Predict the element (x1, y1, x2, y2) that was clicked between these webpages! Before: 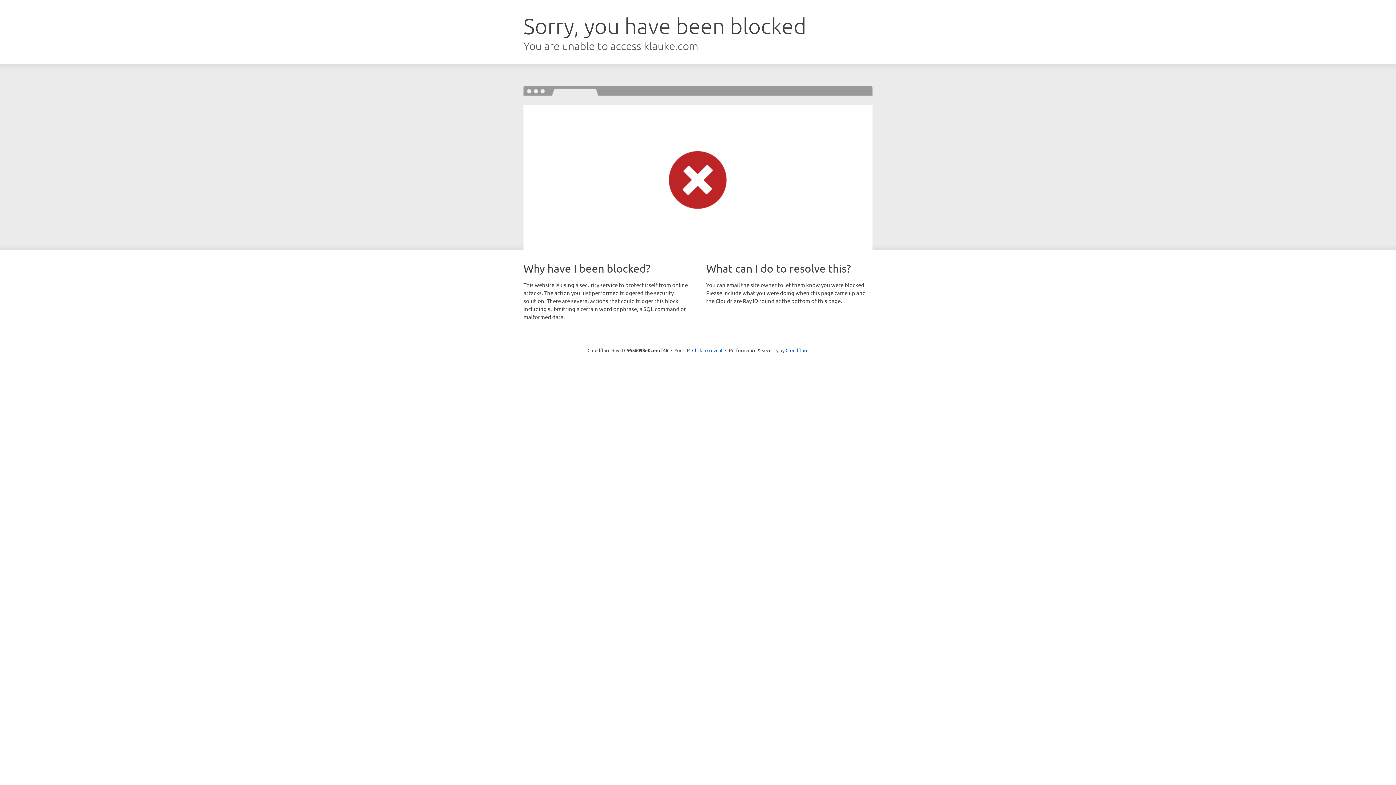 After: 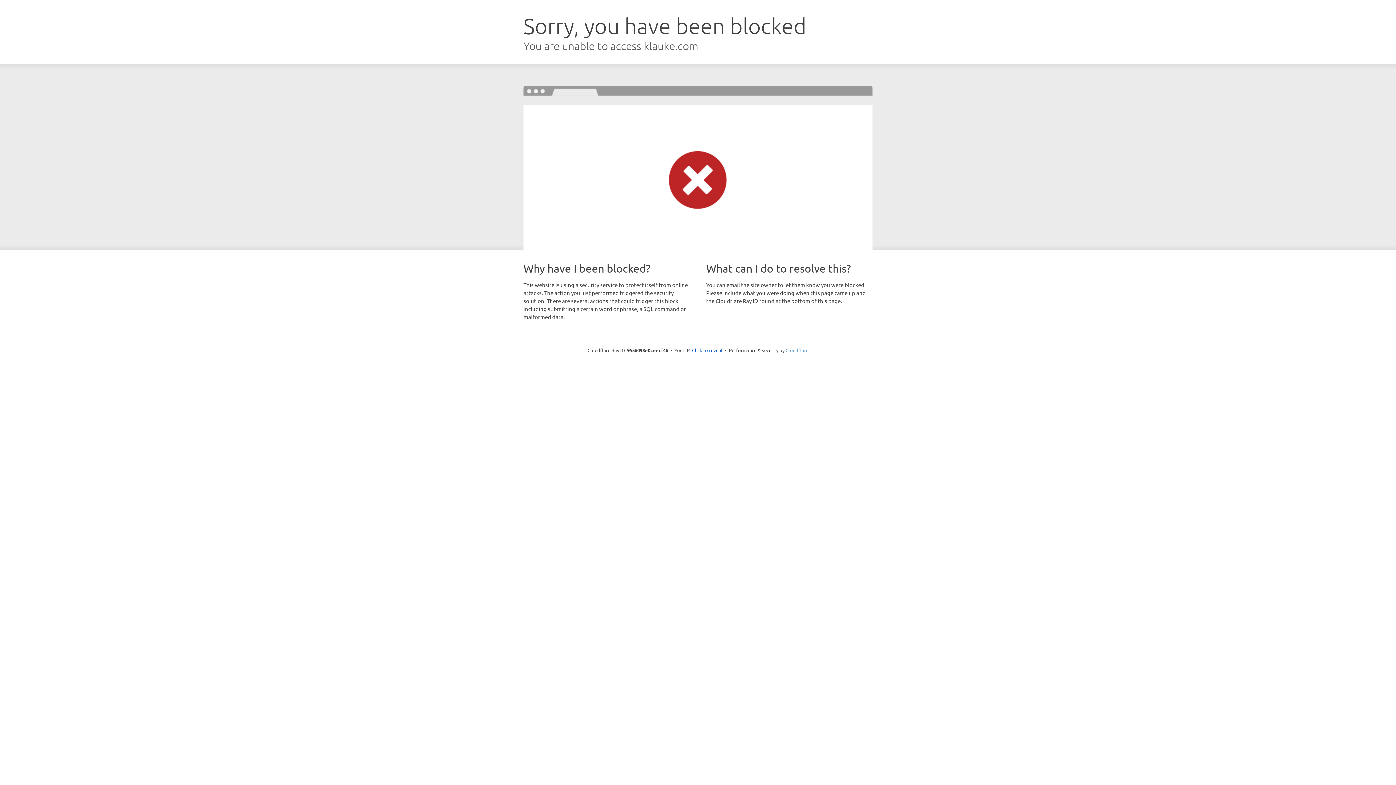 Action: label: Cloudflare bbox: (785, 347, 808, 353)